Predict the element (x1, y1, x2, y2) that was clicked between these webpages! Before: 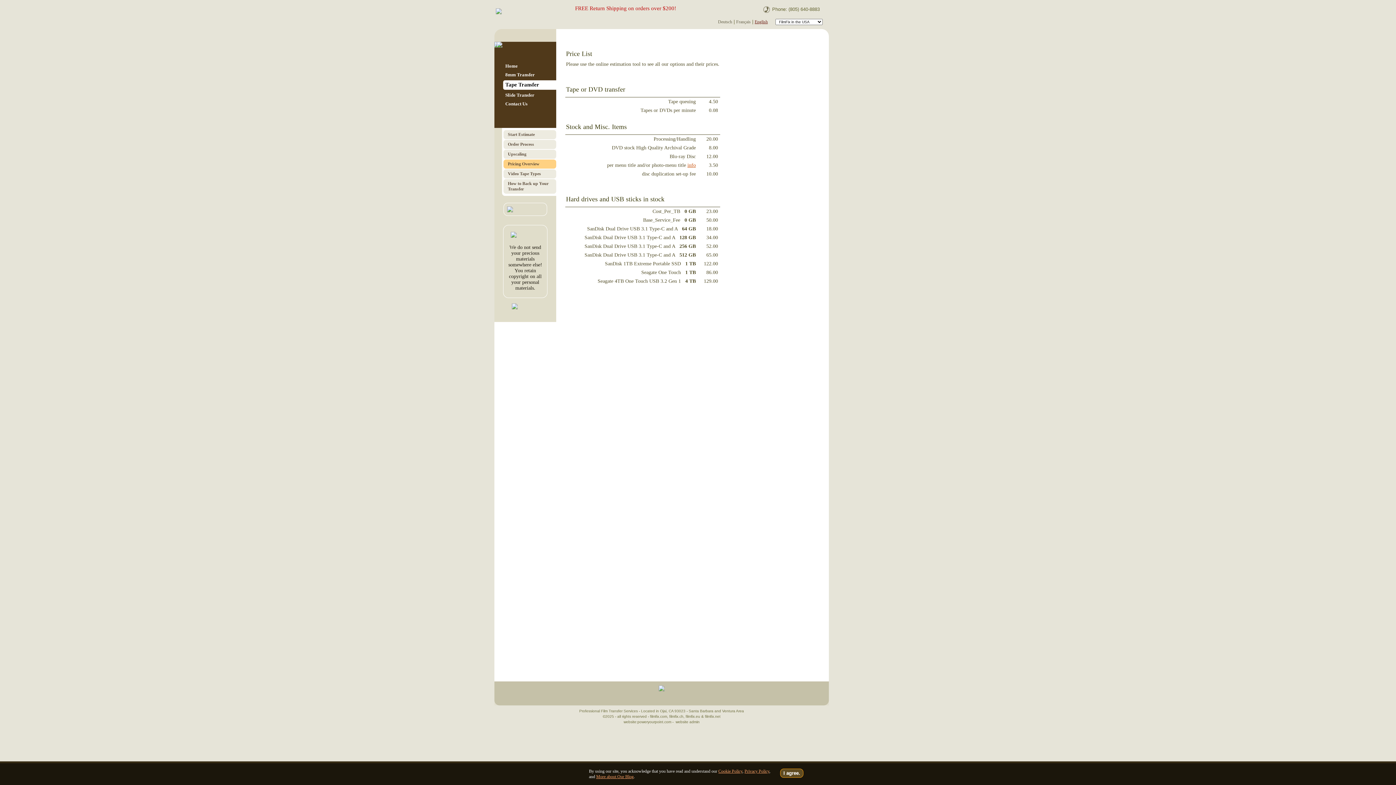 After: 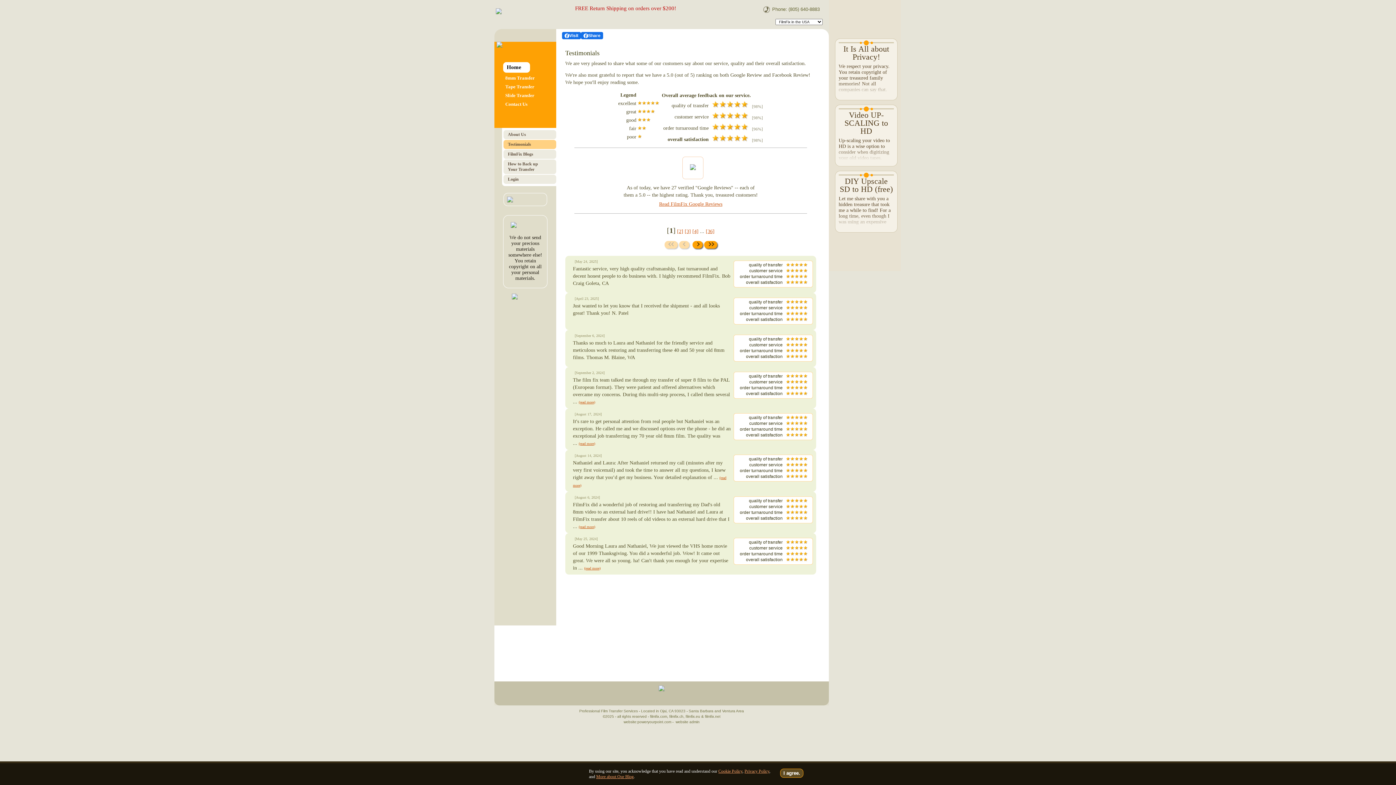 Action: bbox: (503, 202, 547, 216)